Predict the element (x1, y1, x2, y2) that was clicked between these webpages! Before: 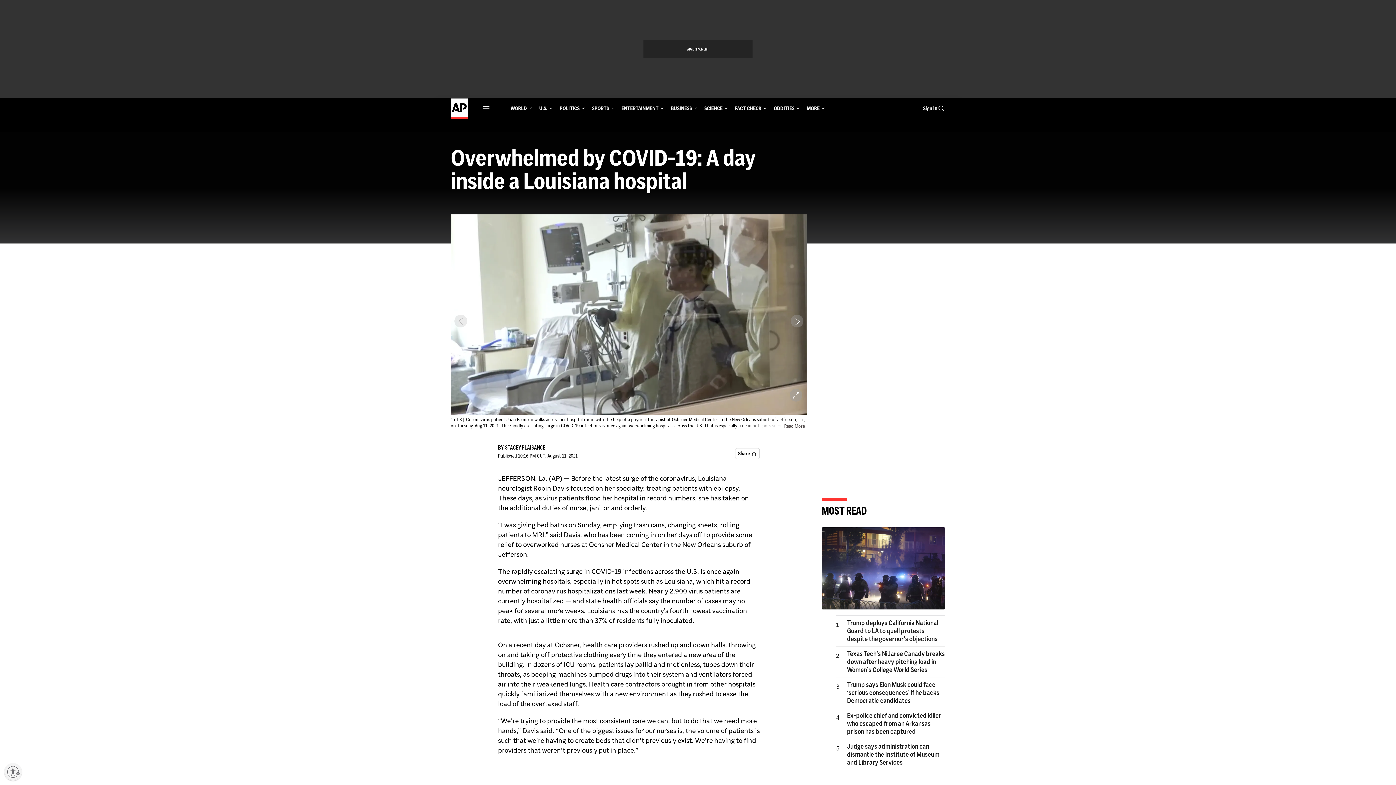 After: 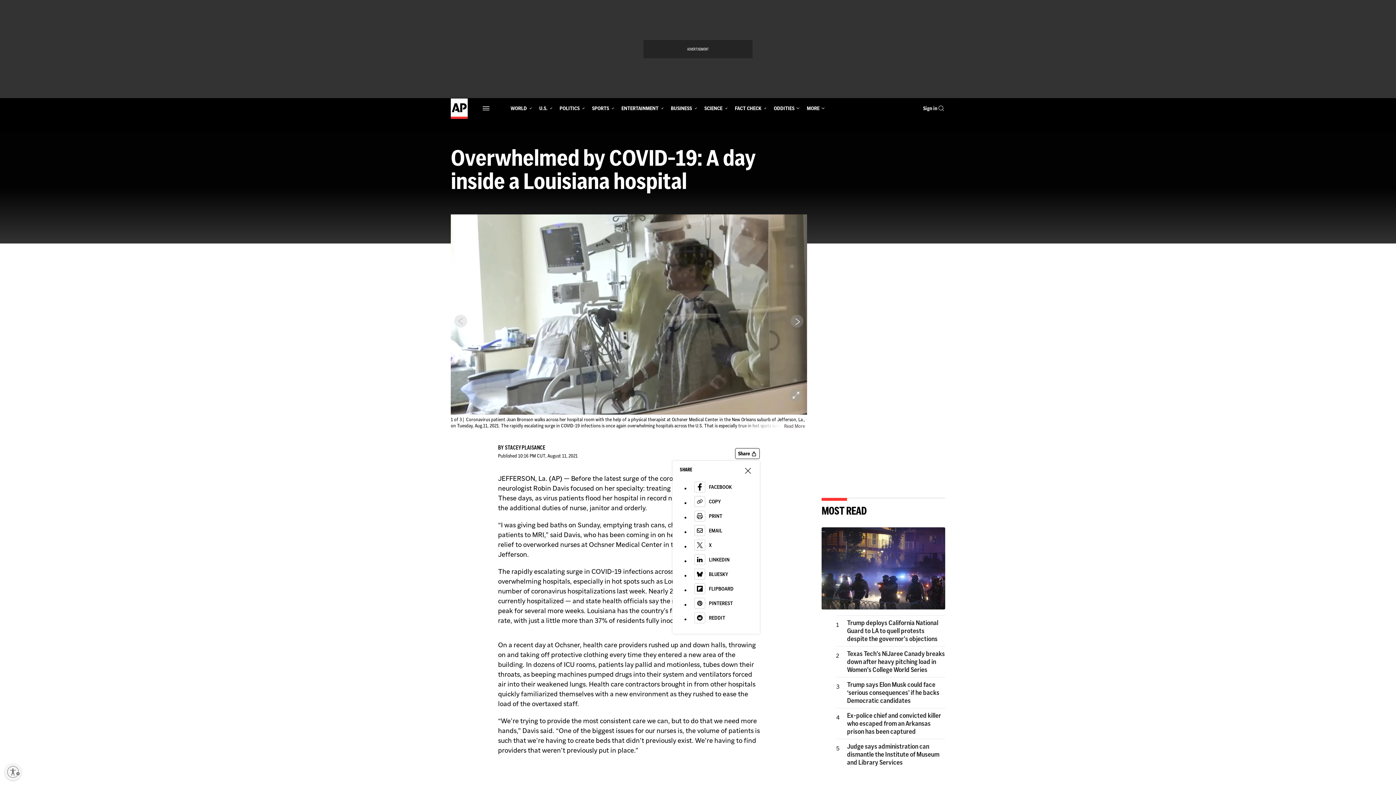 Action: bbox: (735, 448, 760, 459) label: Share